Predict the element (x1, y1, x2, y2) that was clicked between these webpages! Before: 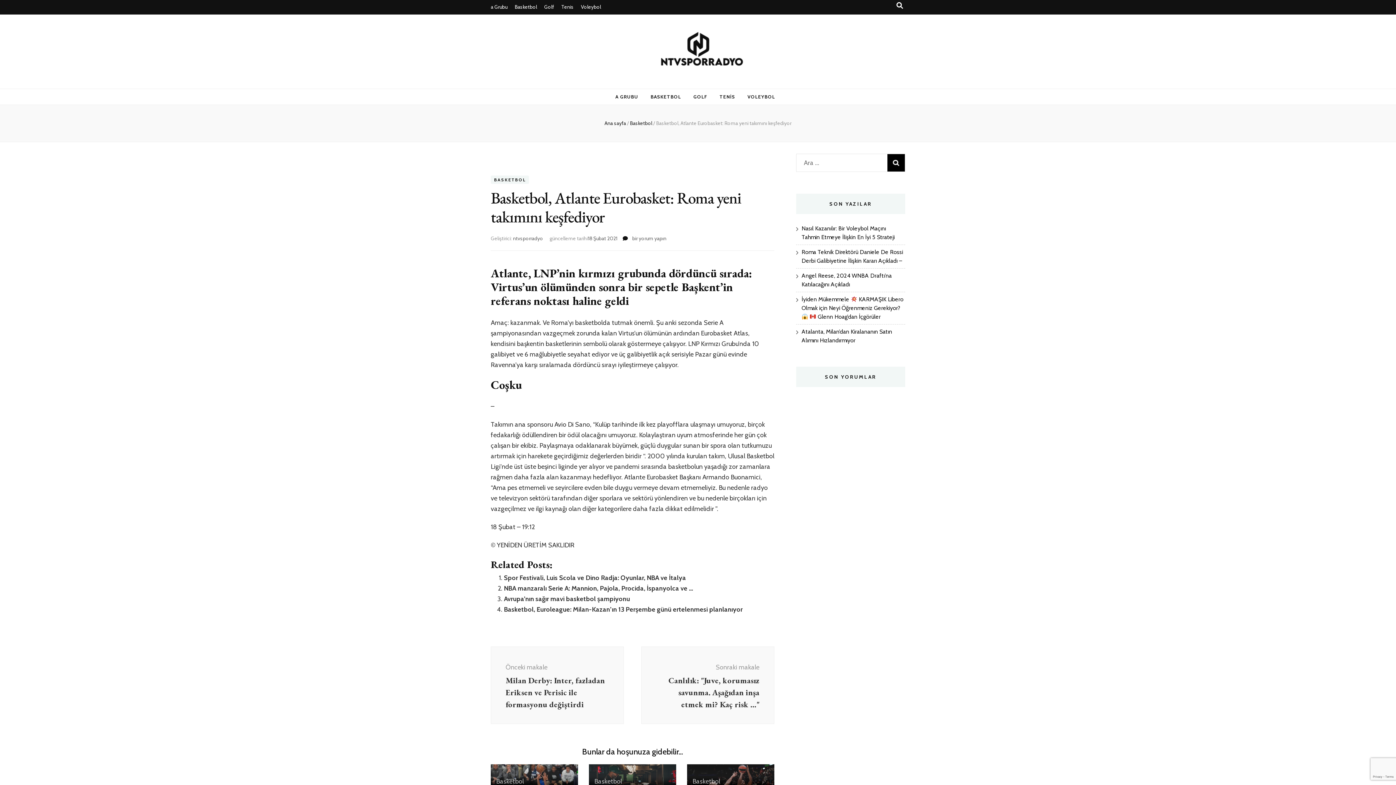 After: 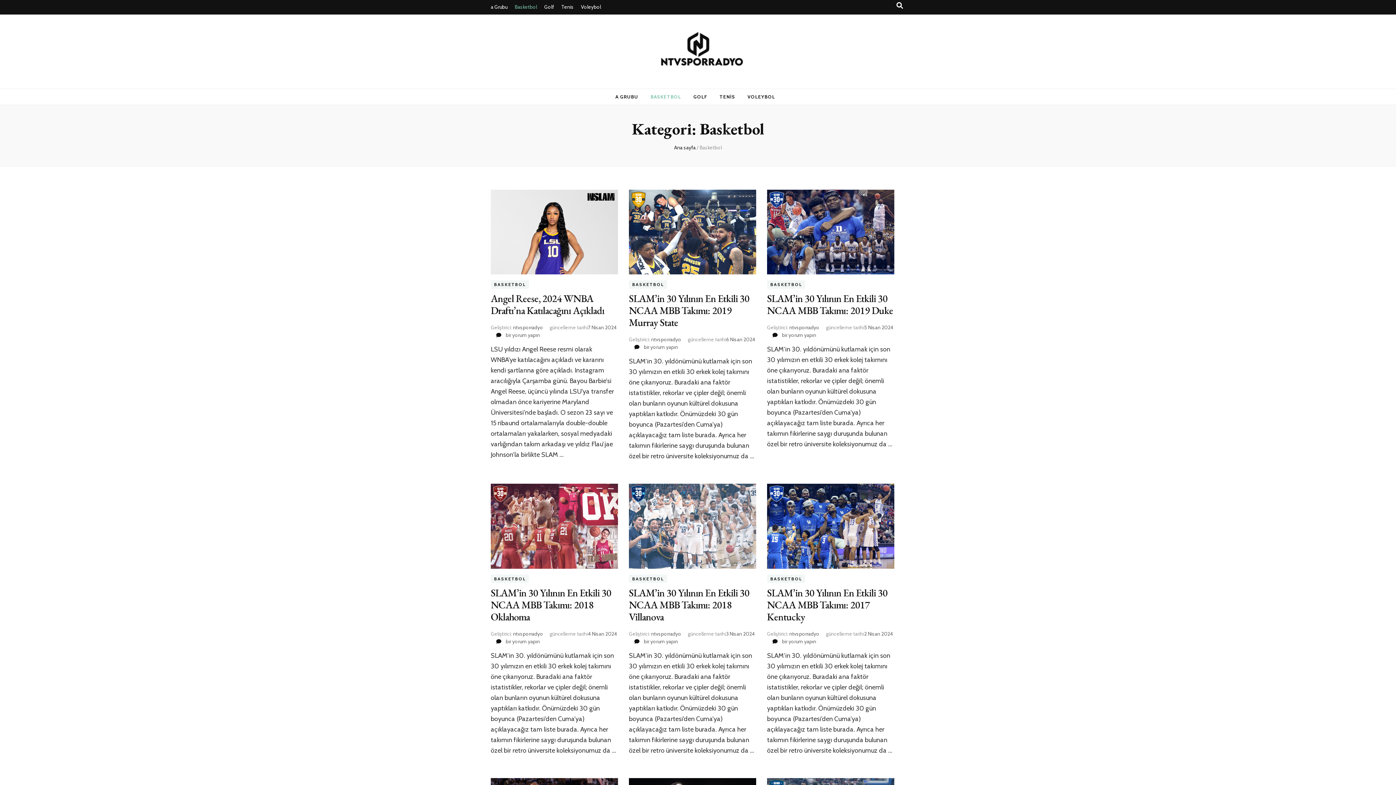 Action: bbox: (650, 91, 681, 102) label: BASKETBOL